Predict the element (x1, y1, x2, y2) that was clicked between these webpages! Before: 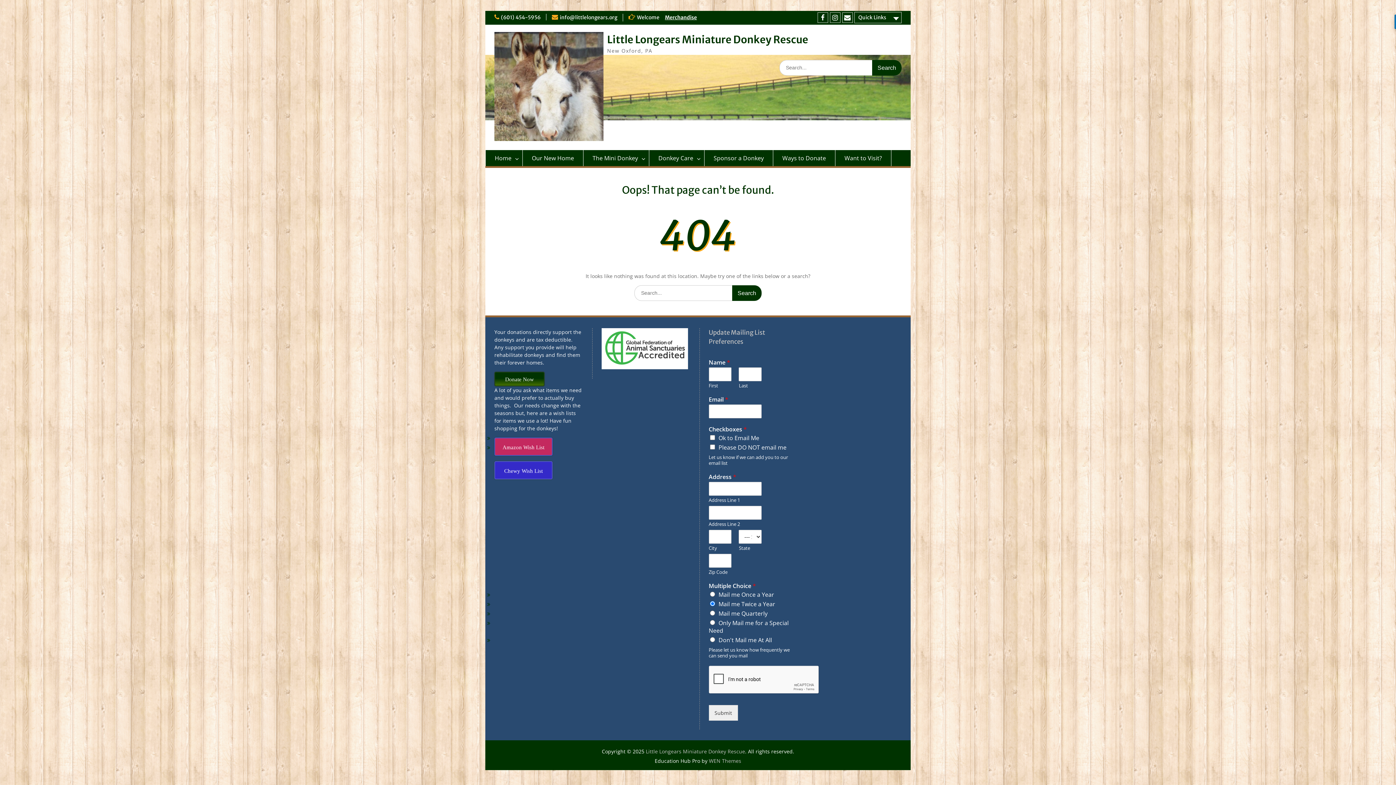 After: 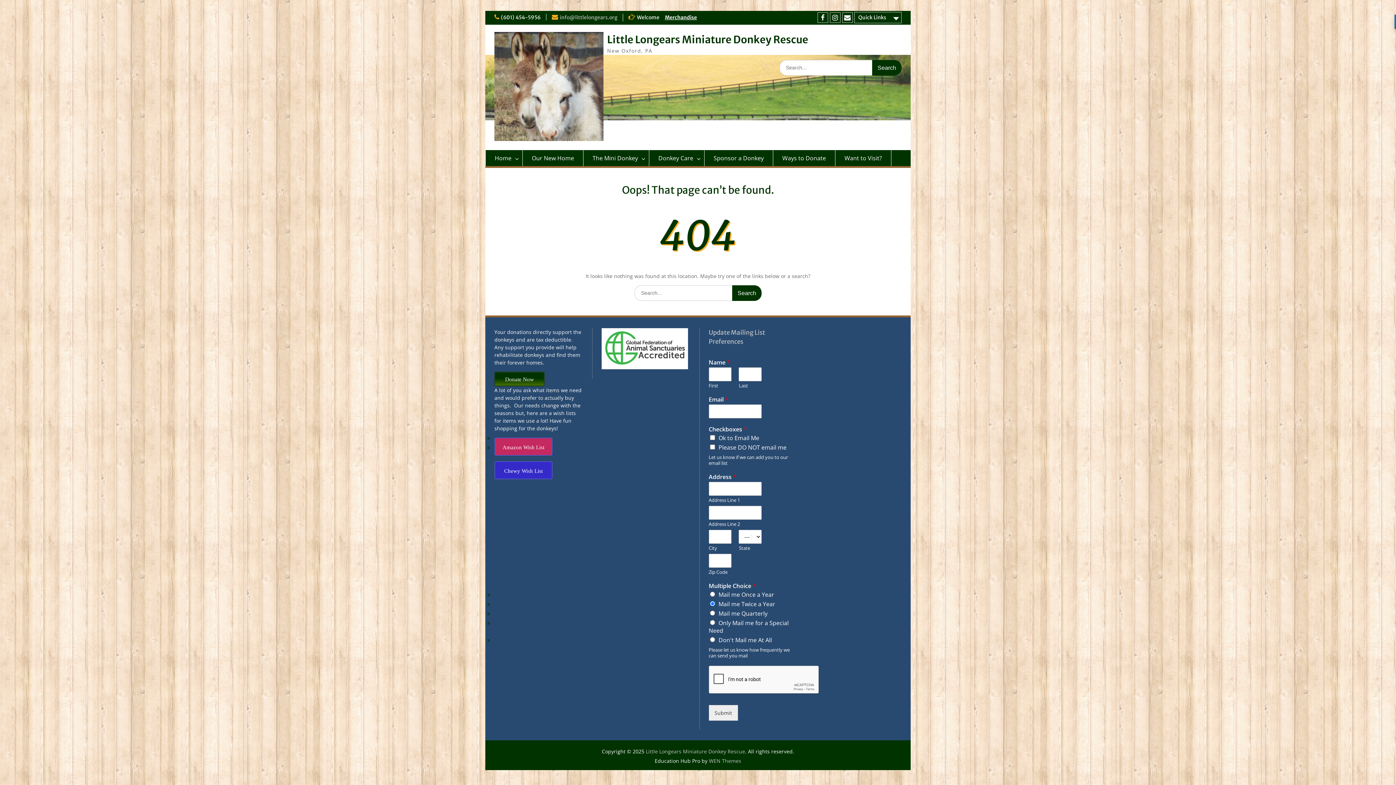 Action: bbox: (560, 14, 617, 20) label: info@littlelongears.org